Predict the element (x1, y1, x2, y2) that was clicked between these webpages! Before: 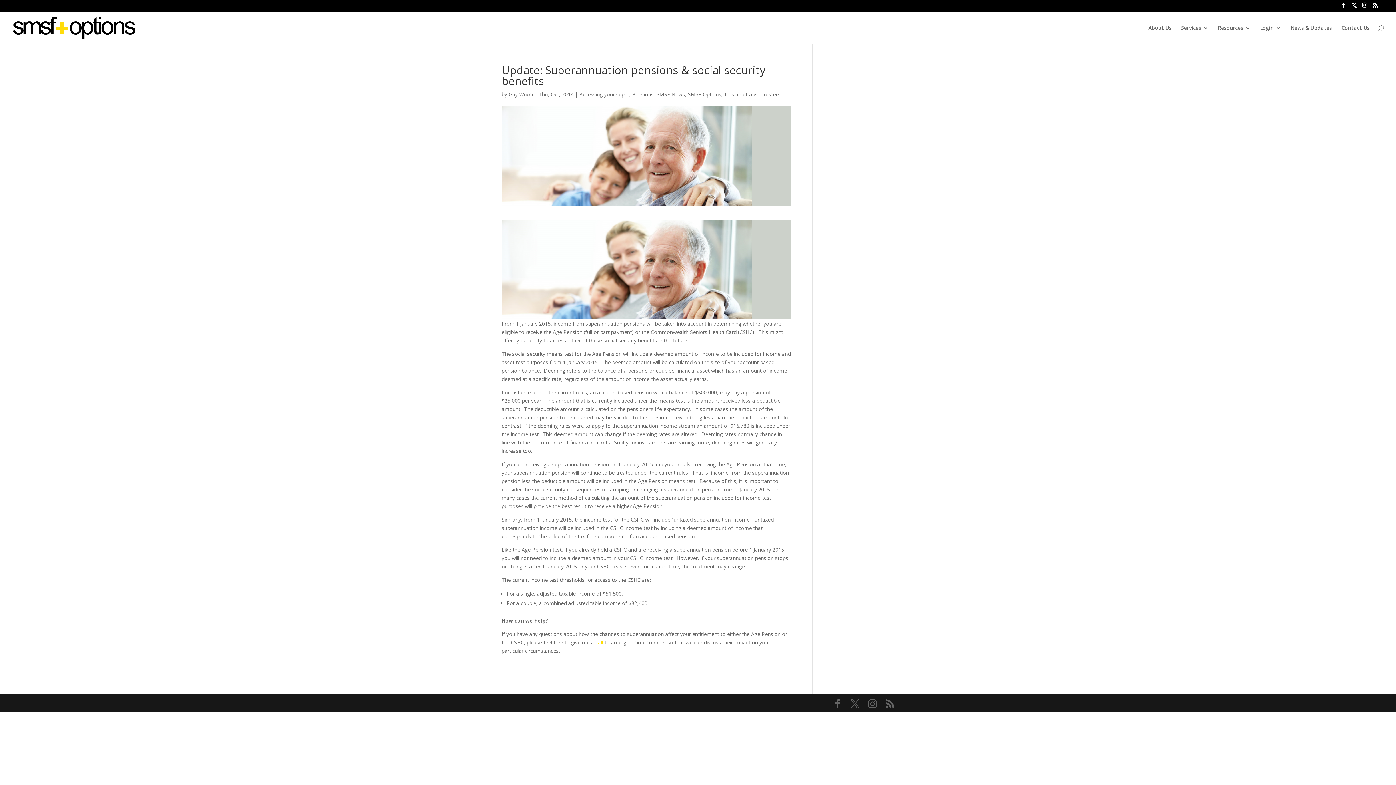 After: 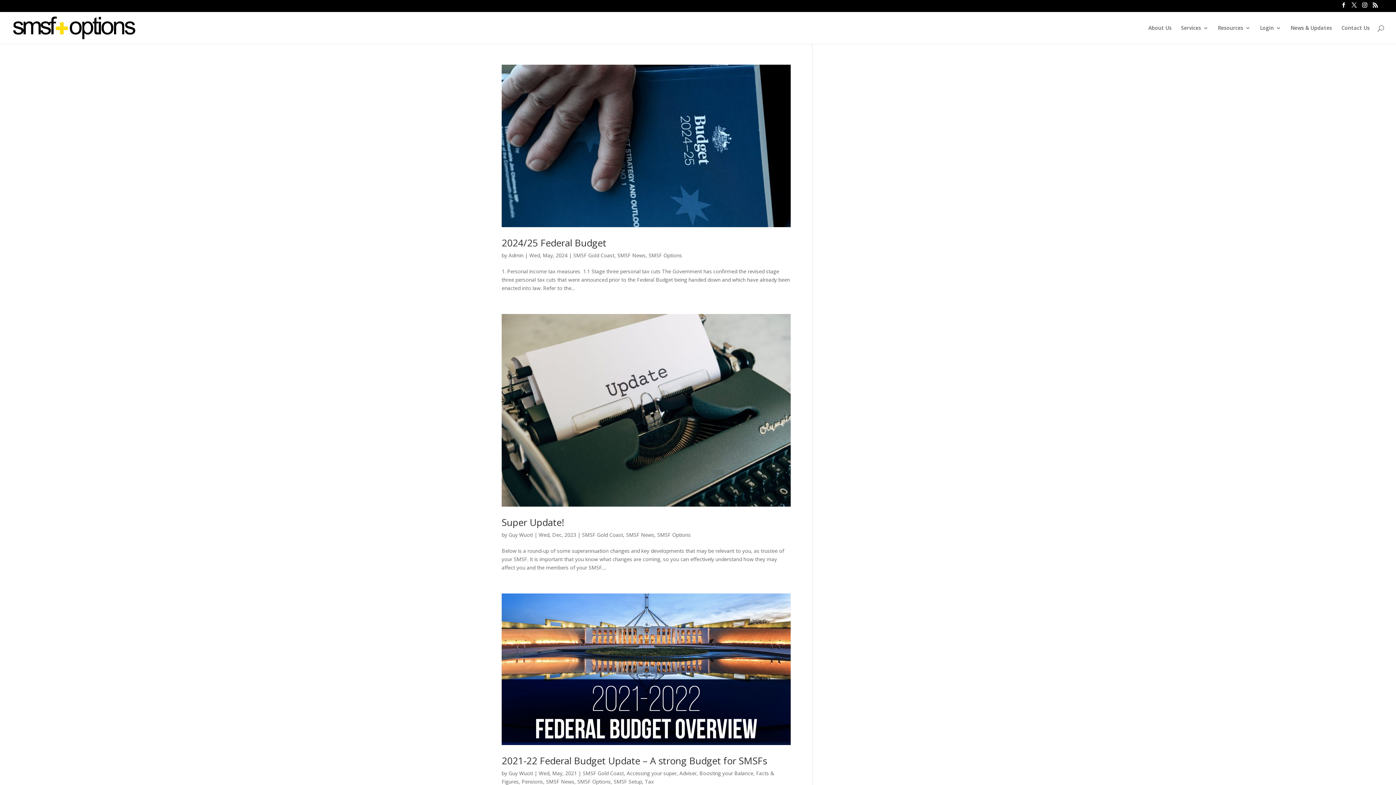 Action: label: SMSF News bbox: (656, 90, 685, 97)